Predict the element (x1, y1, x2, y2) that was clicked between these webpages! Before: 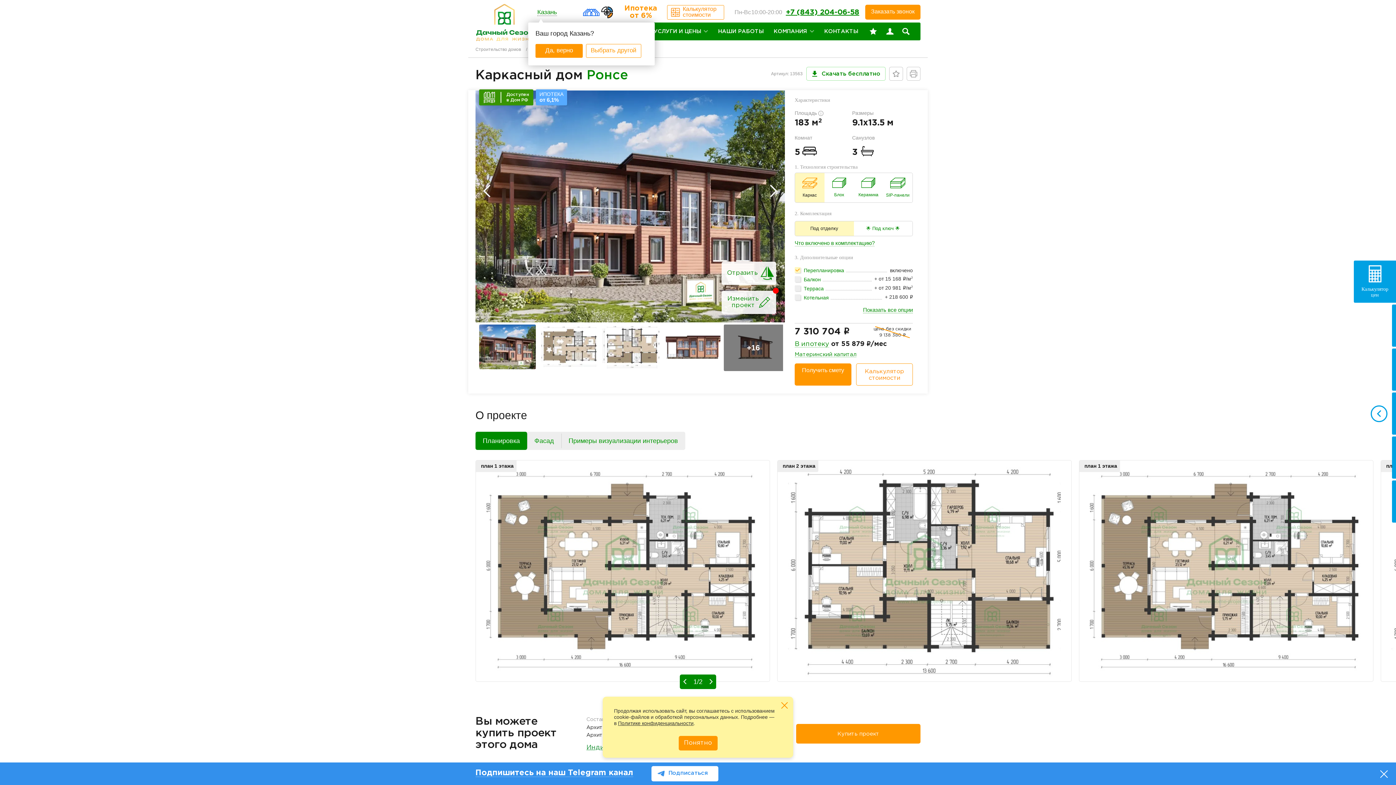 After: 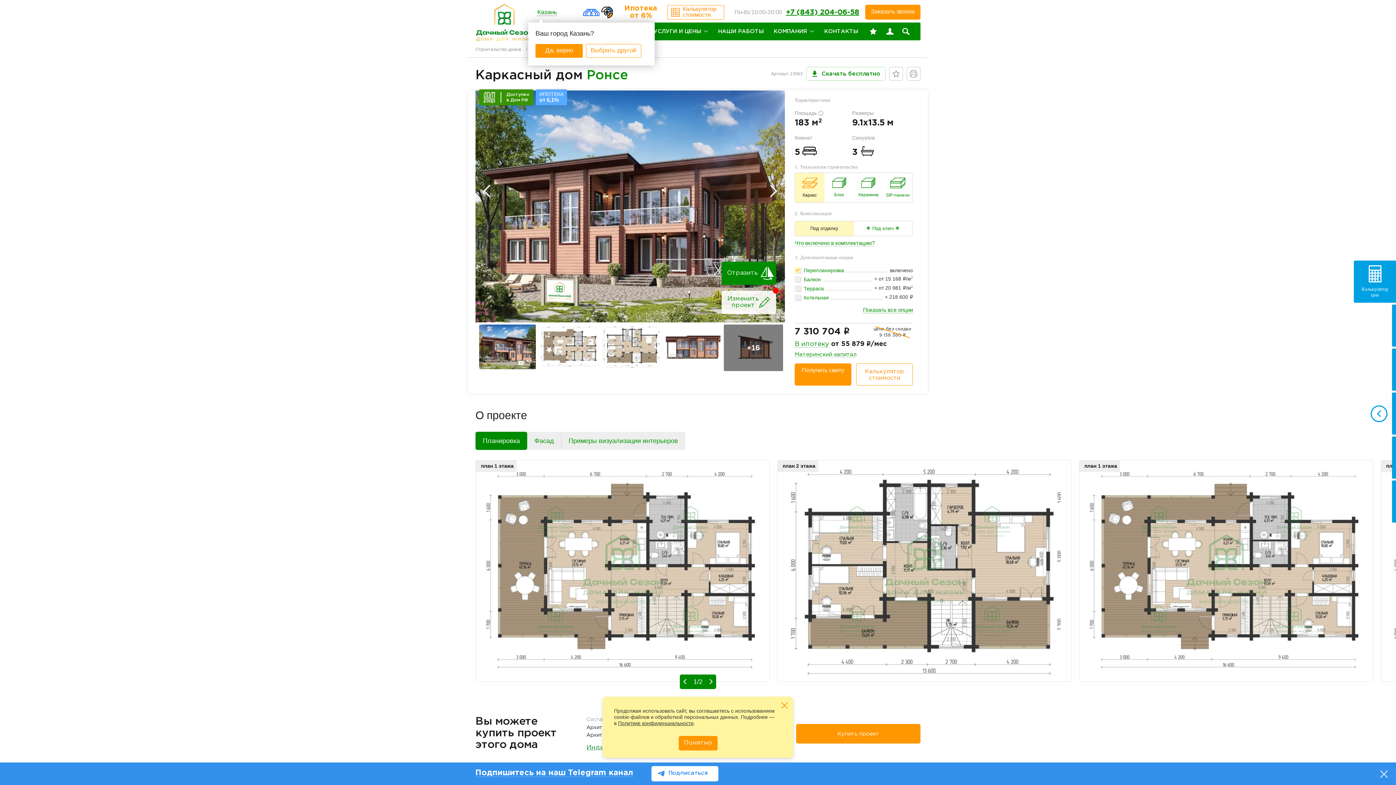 Action: bbox: (721, 261, 776, 285) label: Отразить